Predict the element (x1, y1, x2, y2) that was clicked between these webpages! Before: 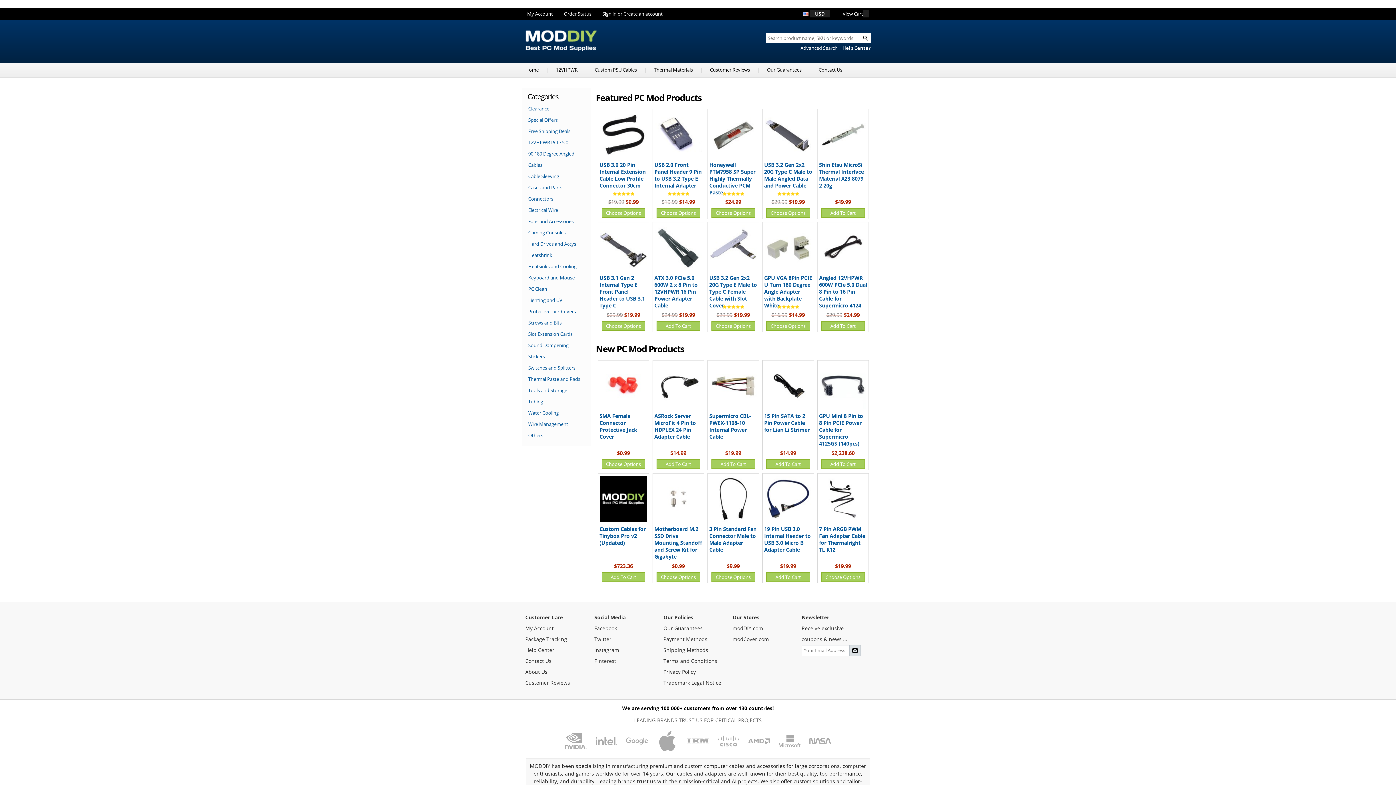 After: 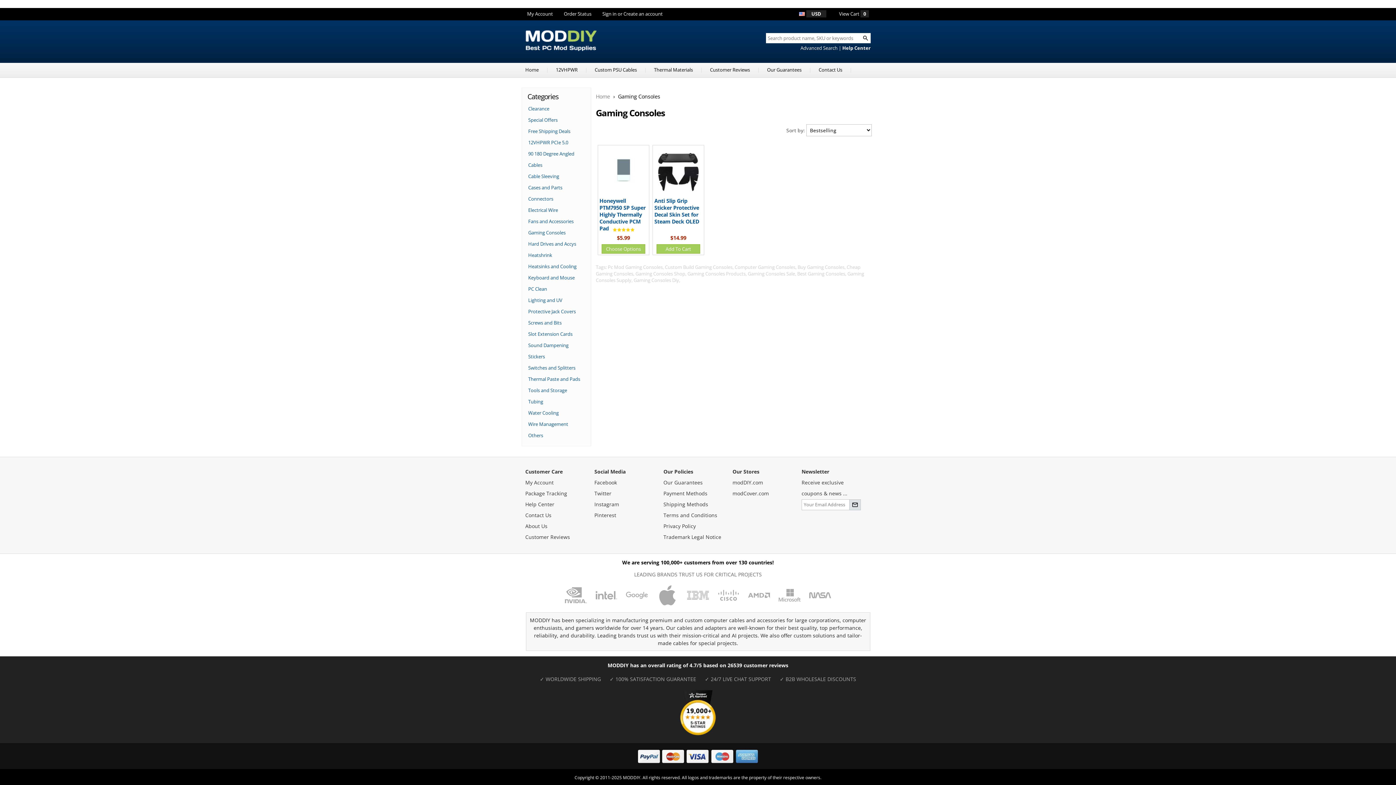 Action: bbox: (528, 229, 565, 236) label: Gaming Consoles